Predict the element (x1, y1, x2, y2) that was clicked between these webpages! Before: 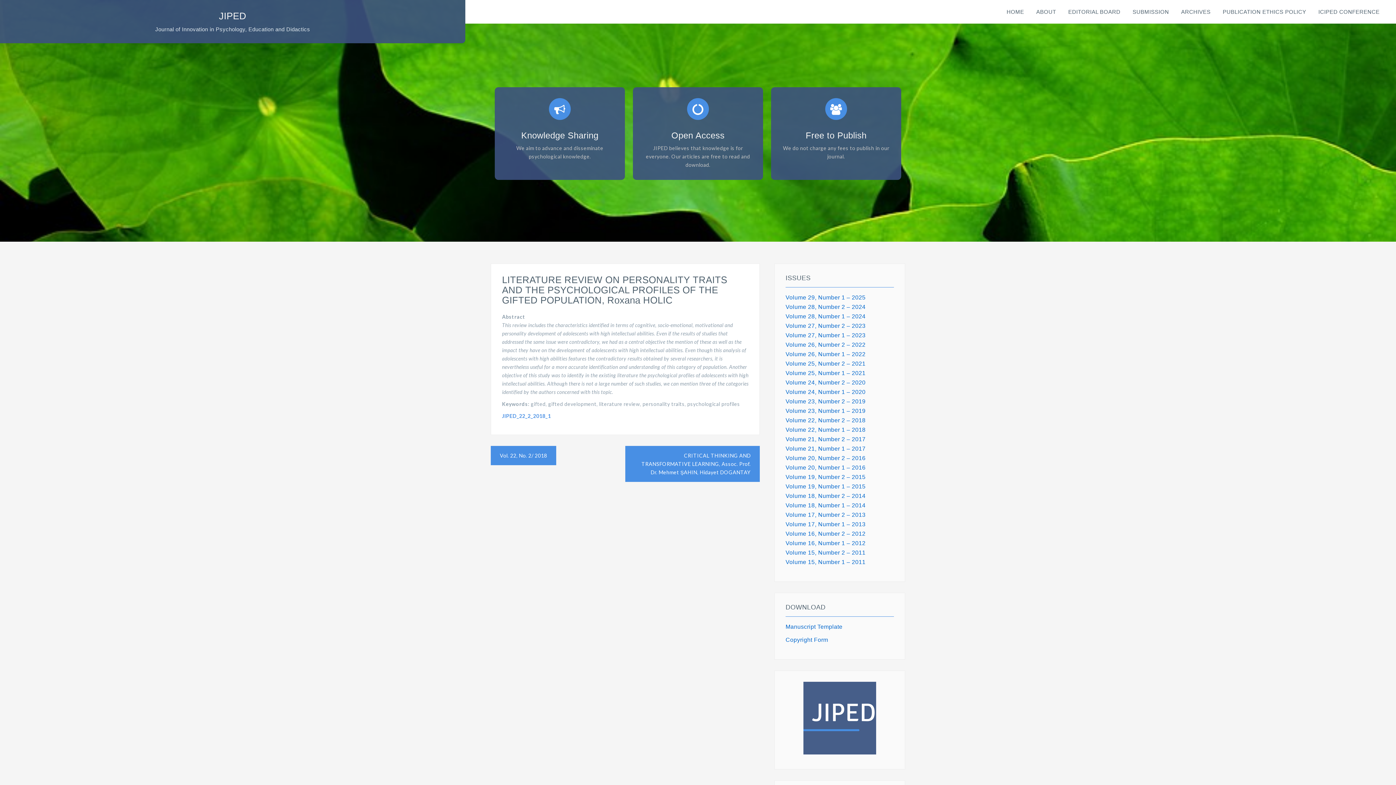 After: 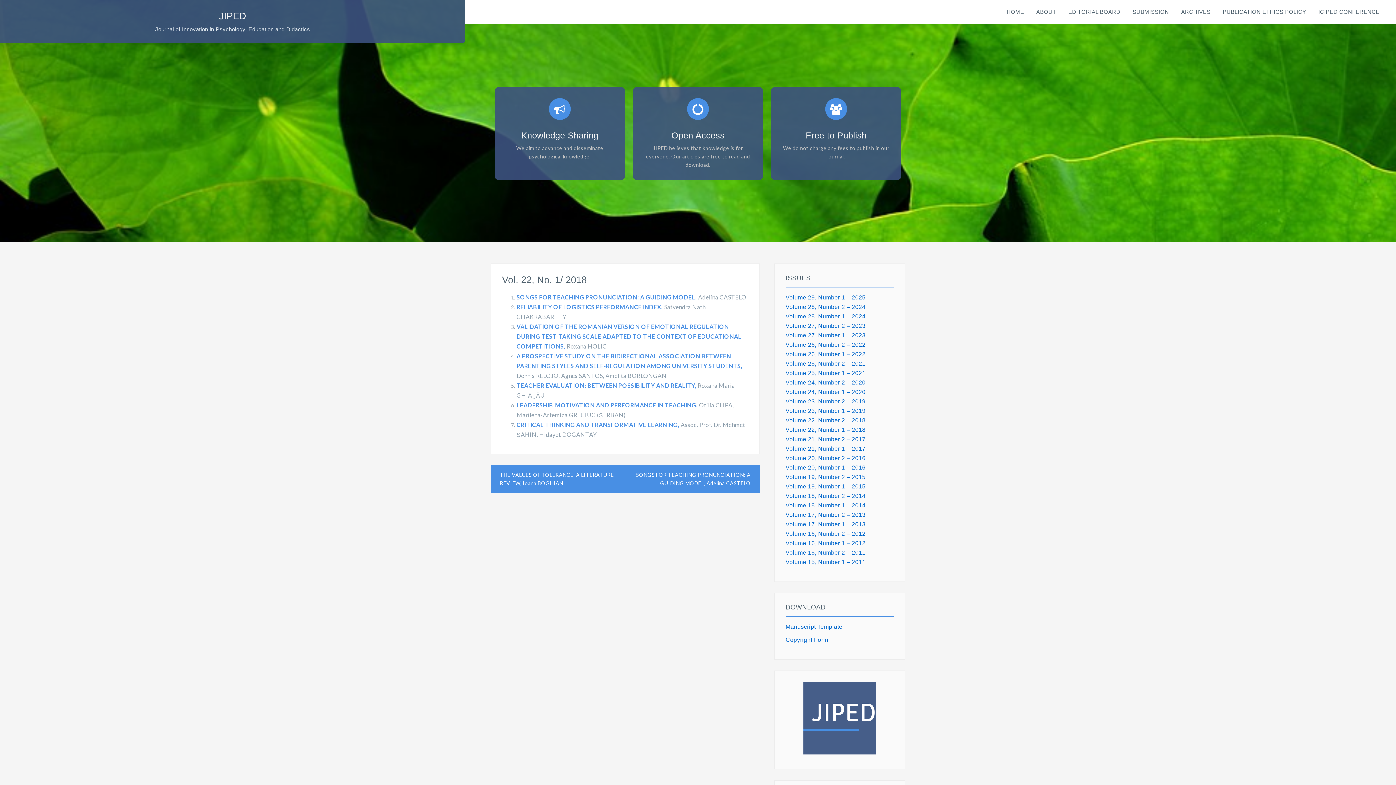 Action: bbox: (785, 426, 865, 433) label: Volume 22, Number 1 – 2018